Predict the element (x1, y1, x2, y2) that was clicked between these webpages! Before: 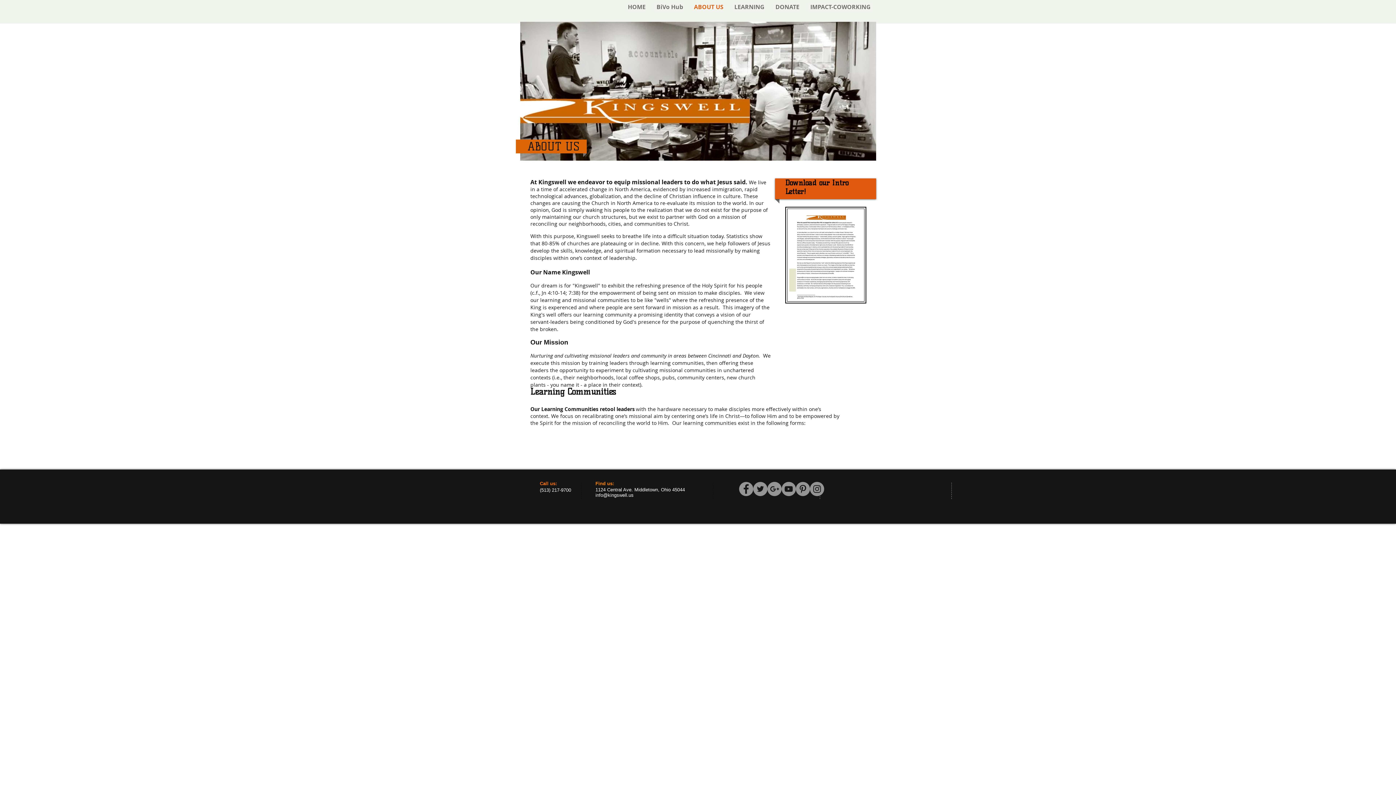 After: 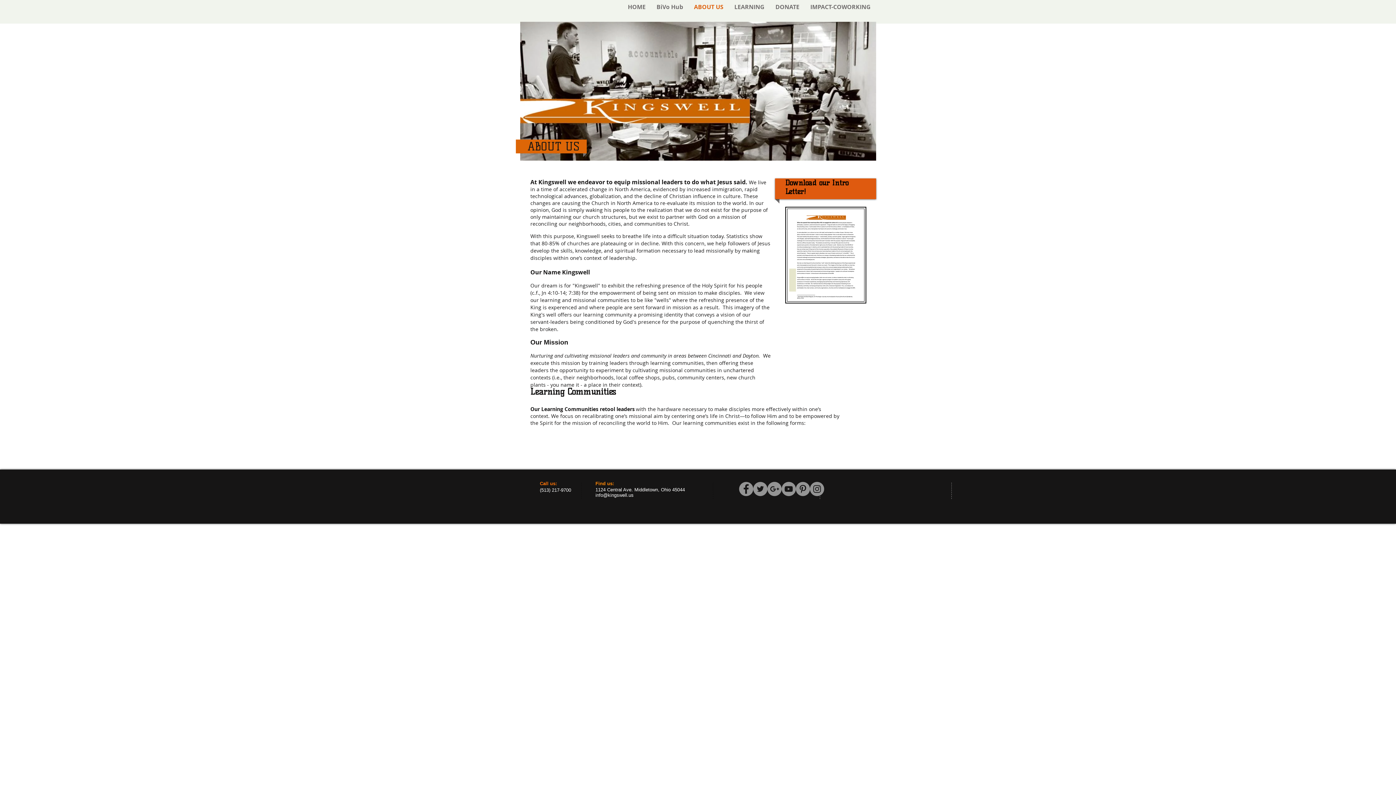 Action: label: Facebook - Grey Circle bbox: (739, 482, 753, 496)